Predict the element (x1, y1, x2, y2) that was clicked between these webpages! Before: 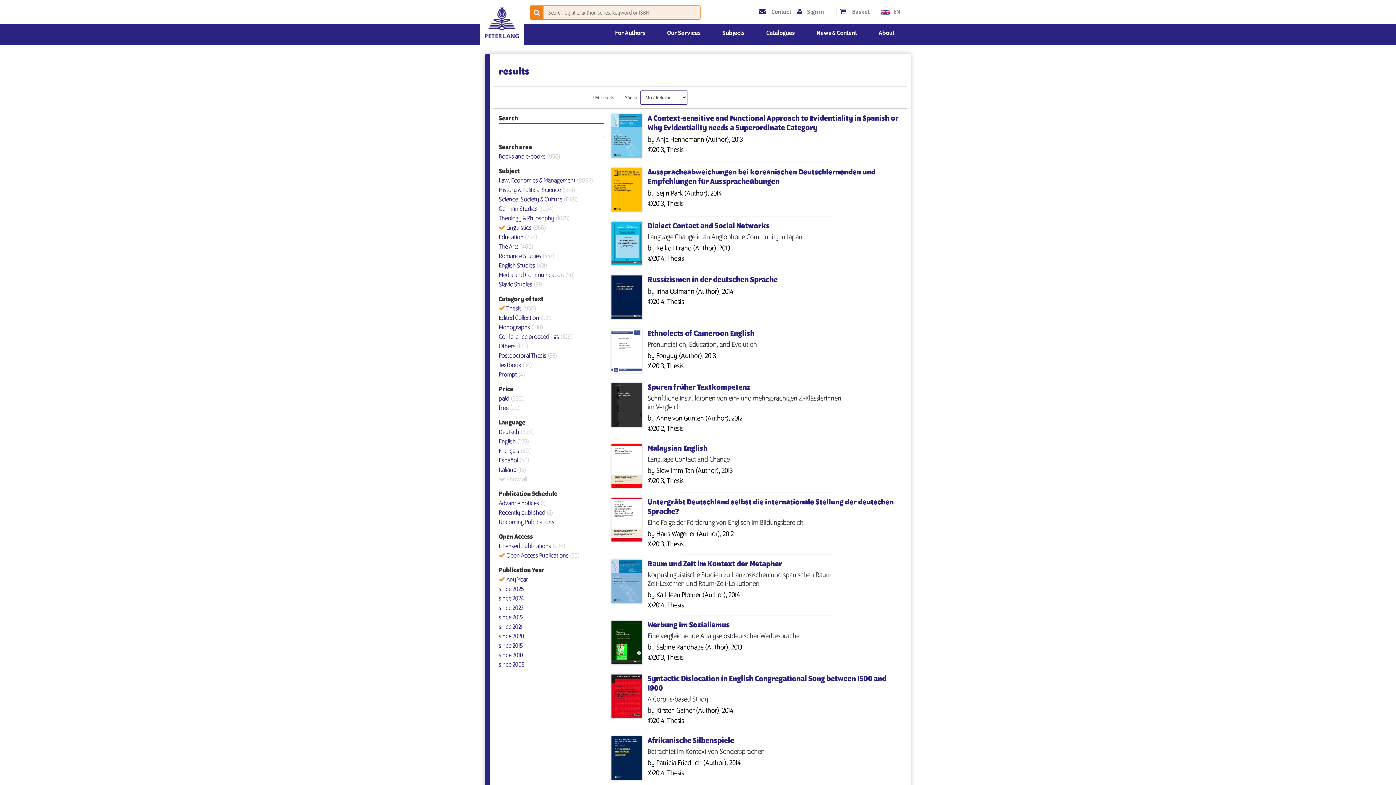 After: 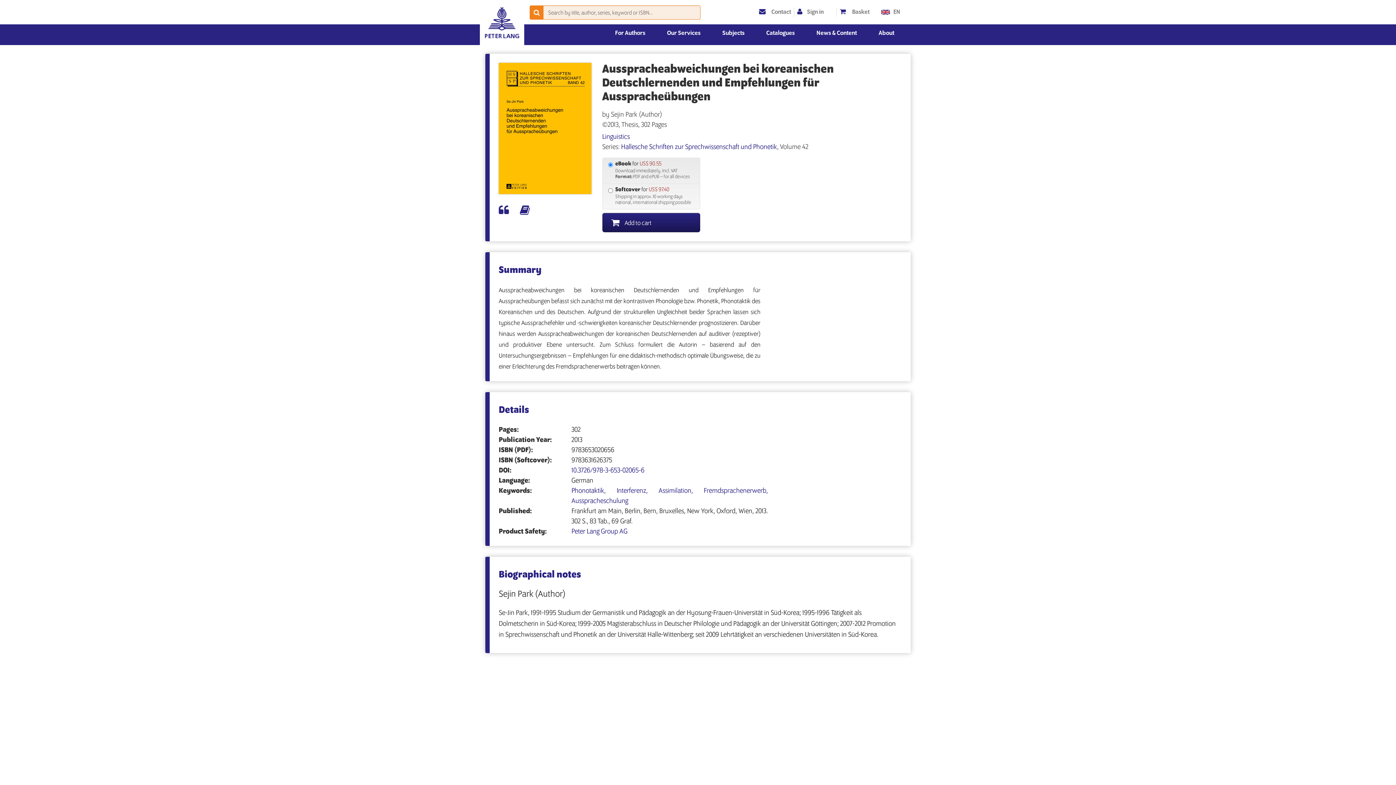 Action: bbox: (611, 167, 642, 211)